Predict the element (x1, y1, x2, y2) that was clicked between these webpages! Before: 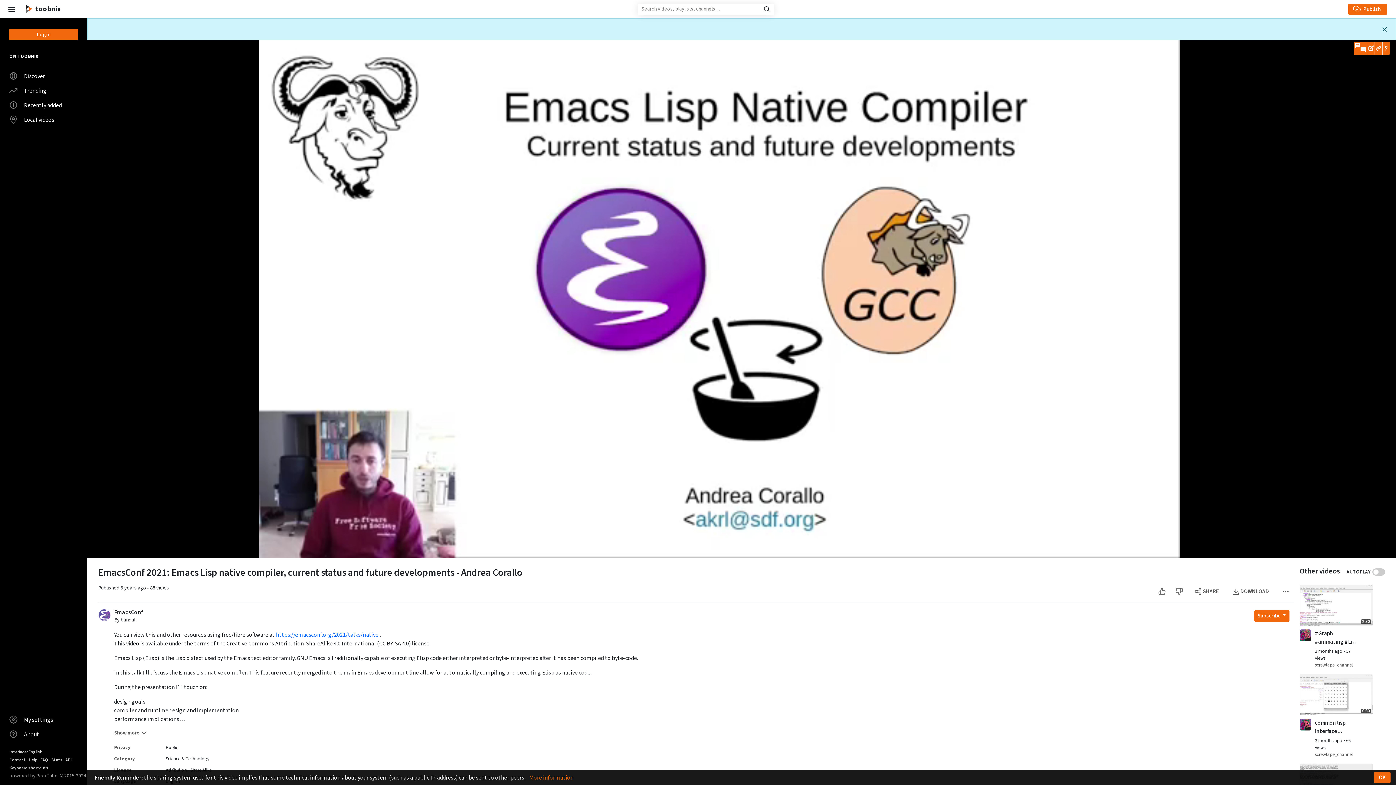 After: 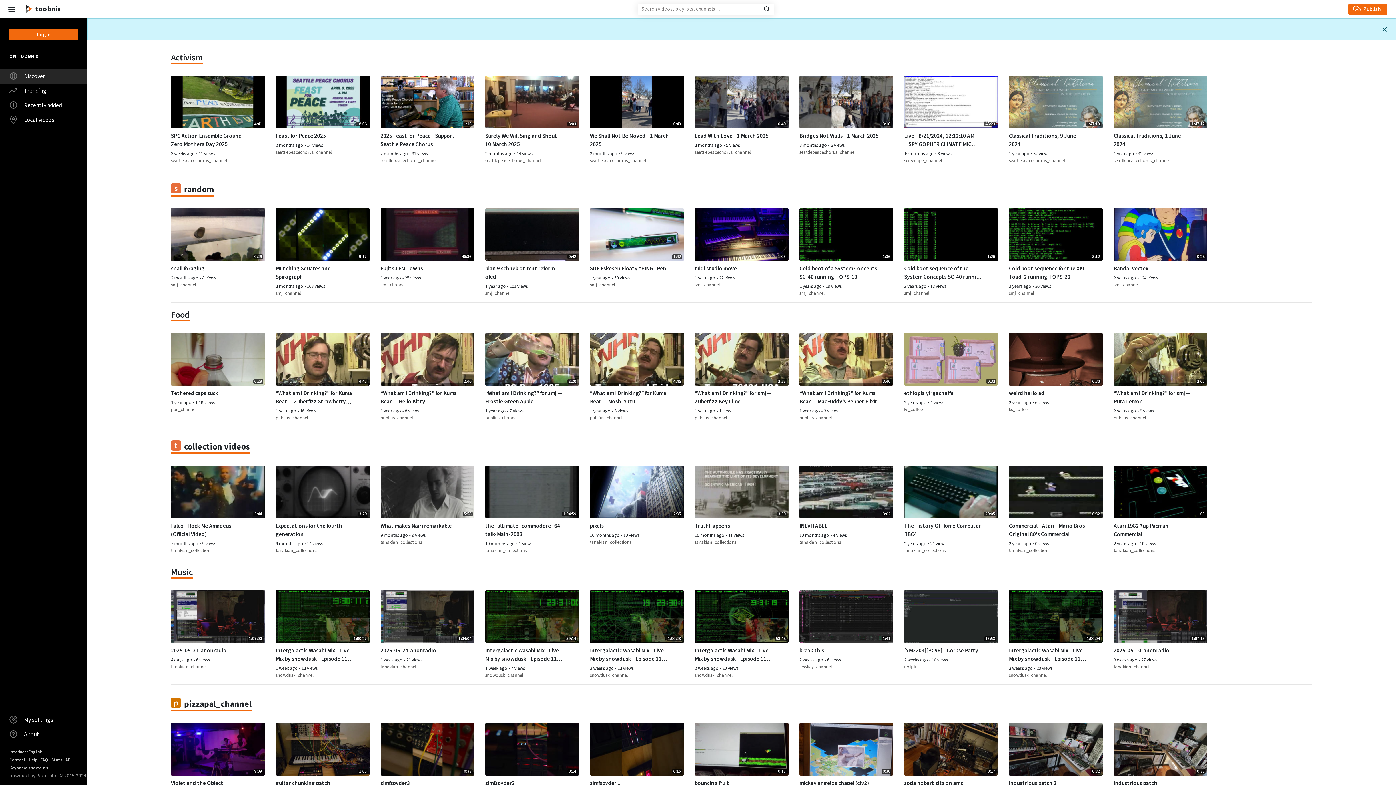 Action: label: Discover bbox: (0, 69, 87, 83)